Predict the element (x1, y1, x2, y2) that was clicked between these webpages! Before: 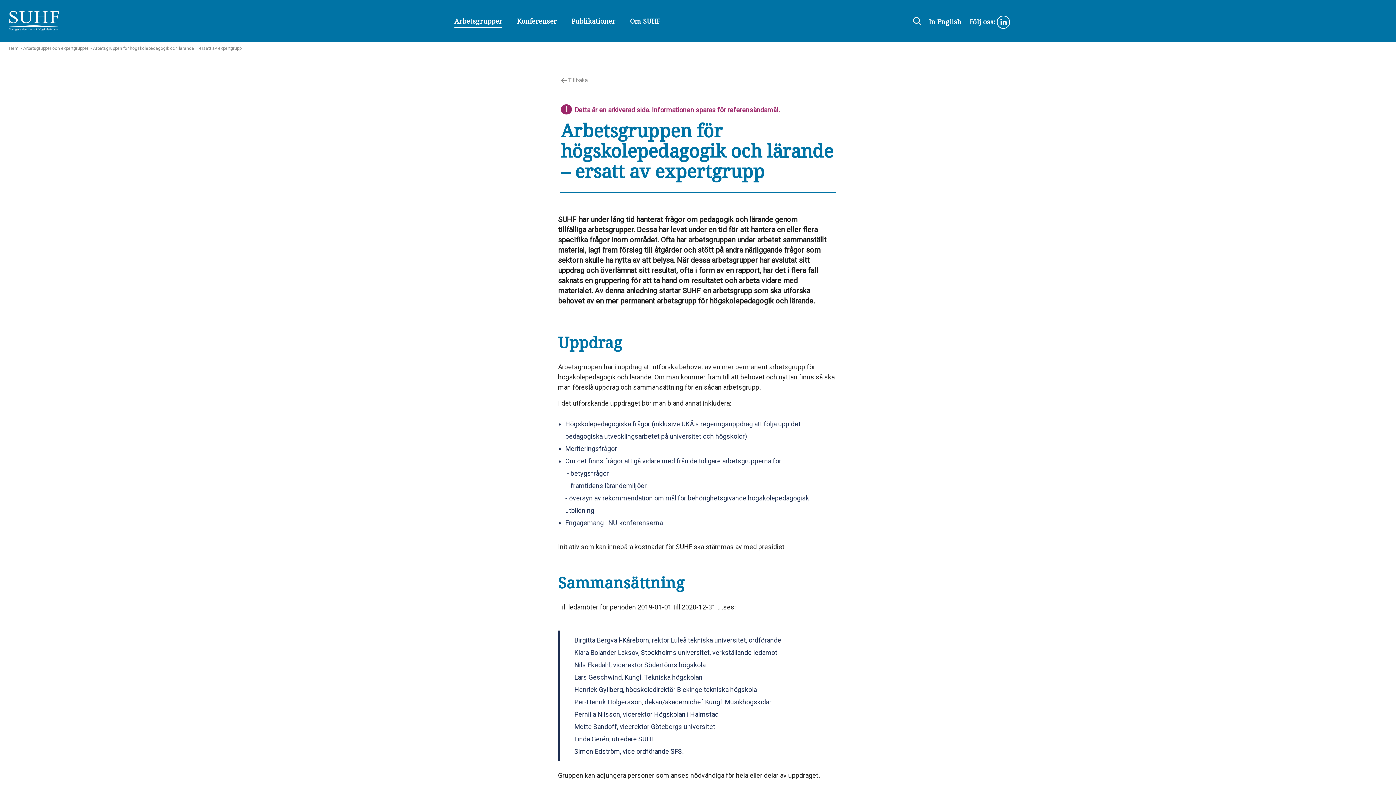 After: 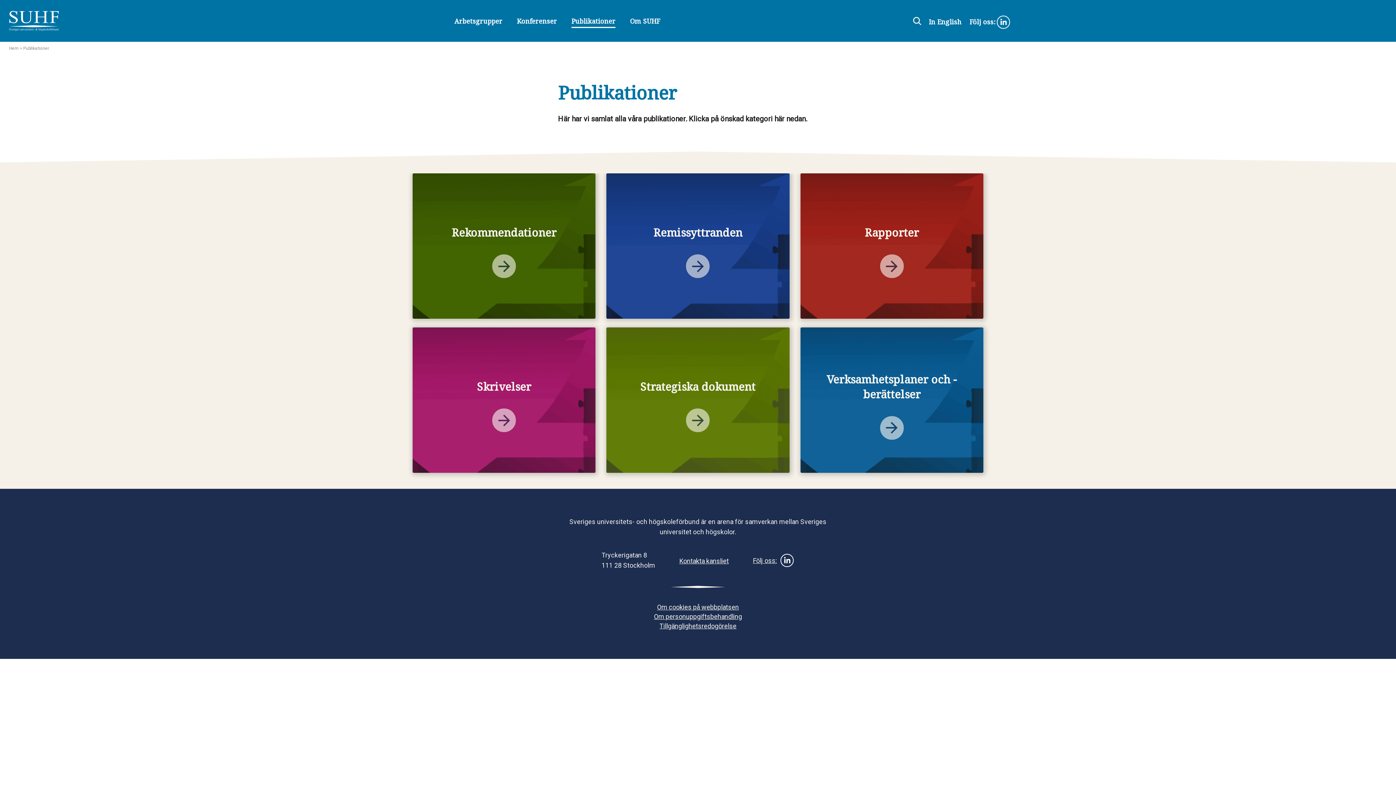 Action: bbox: (571, 13, 615, 26) label: Publikationer